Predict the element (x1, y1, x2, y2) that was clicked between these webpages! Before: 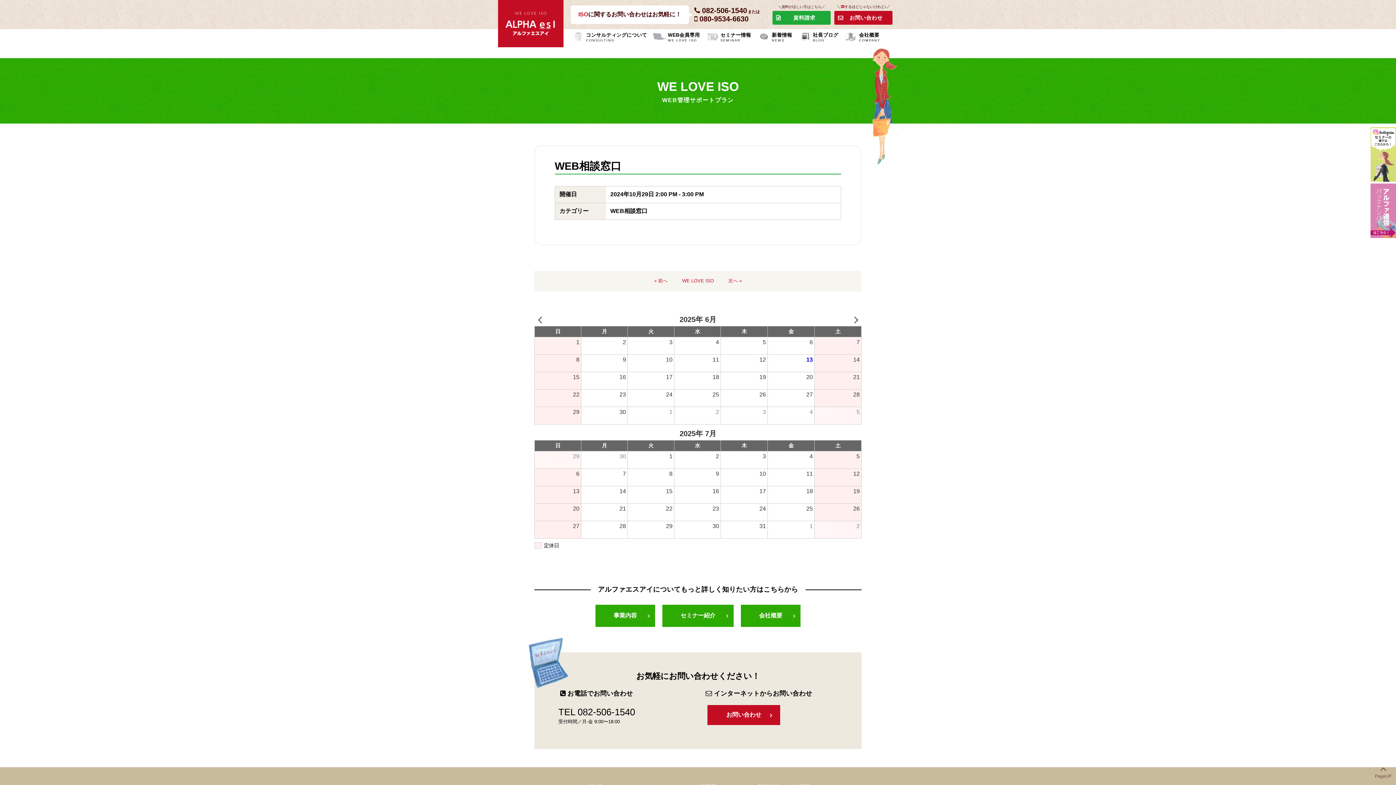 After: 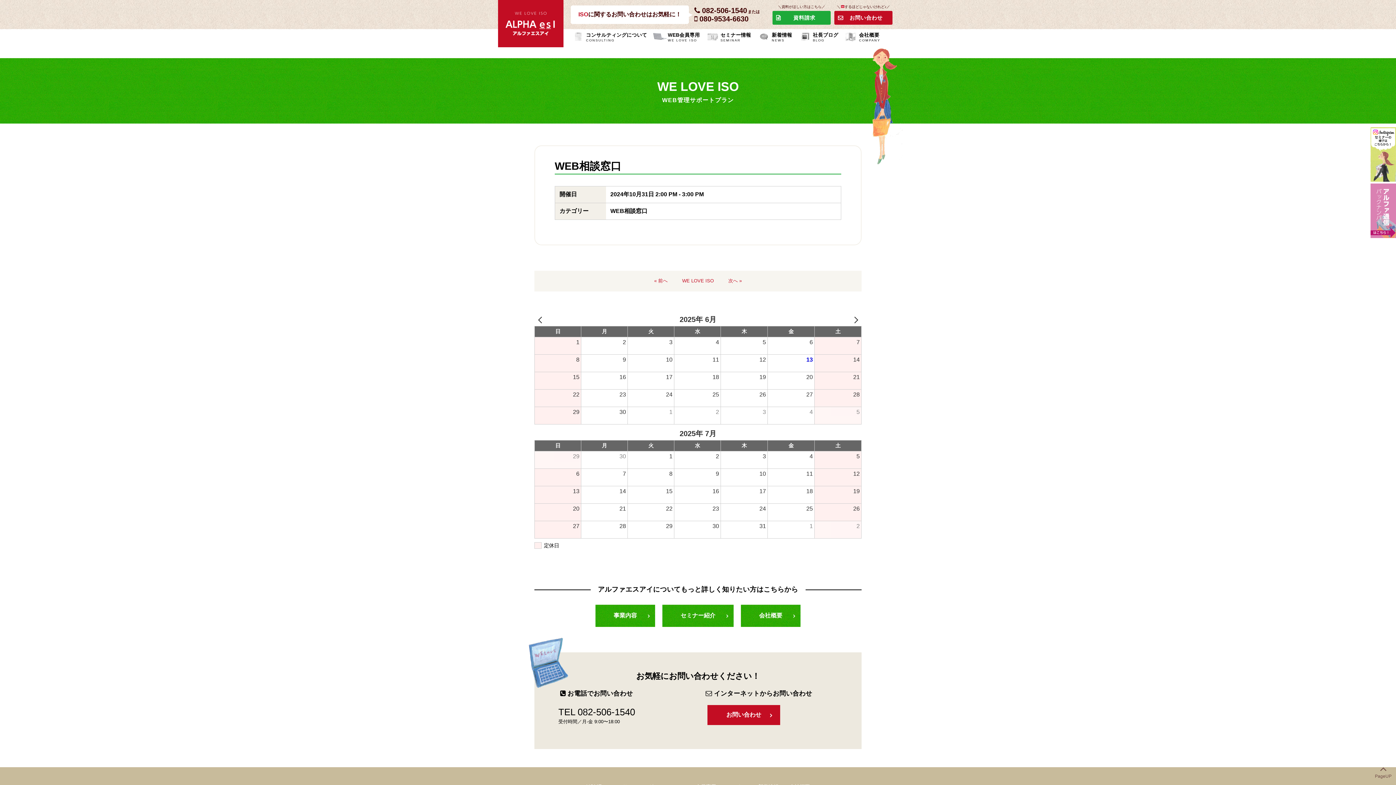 Action: bbox: (721, 270, 749, 290) label: 次へ »